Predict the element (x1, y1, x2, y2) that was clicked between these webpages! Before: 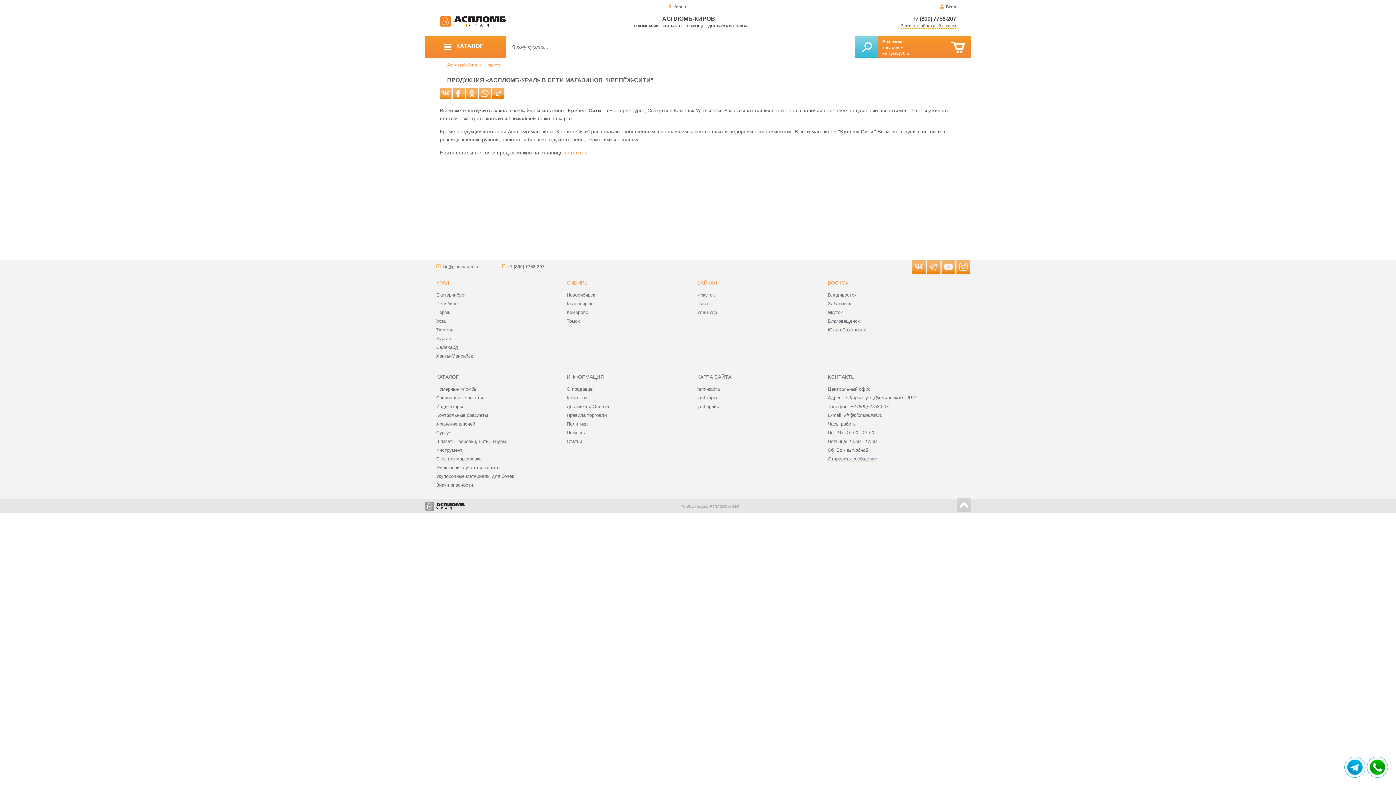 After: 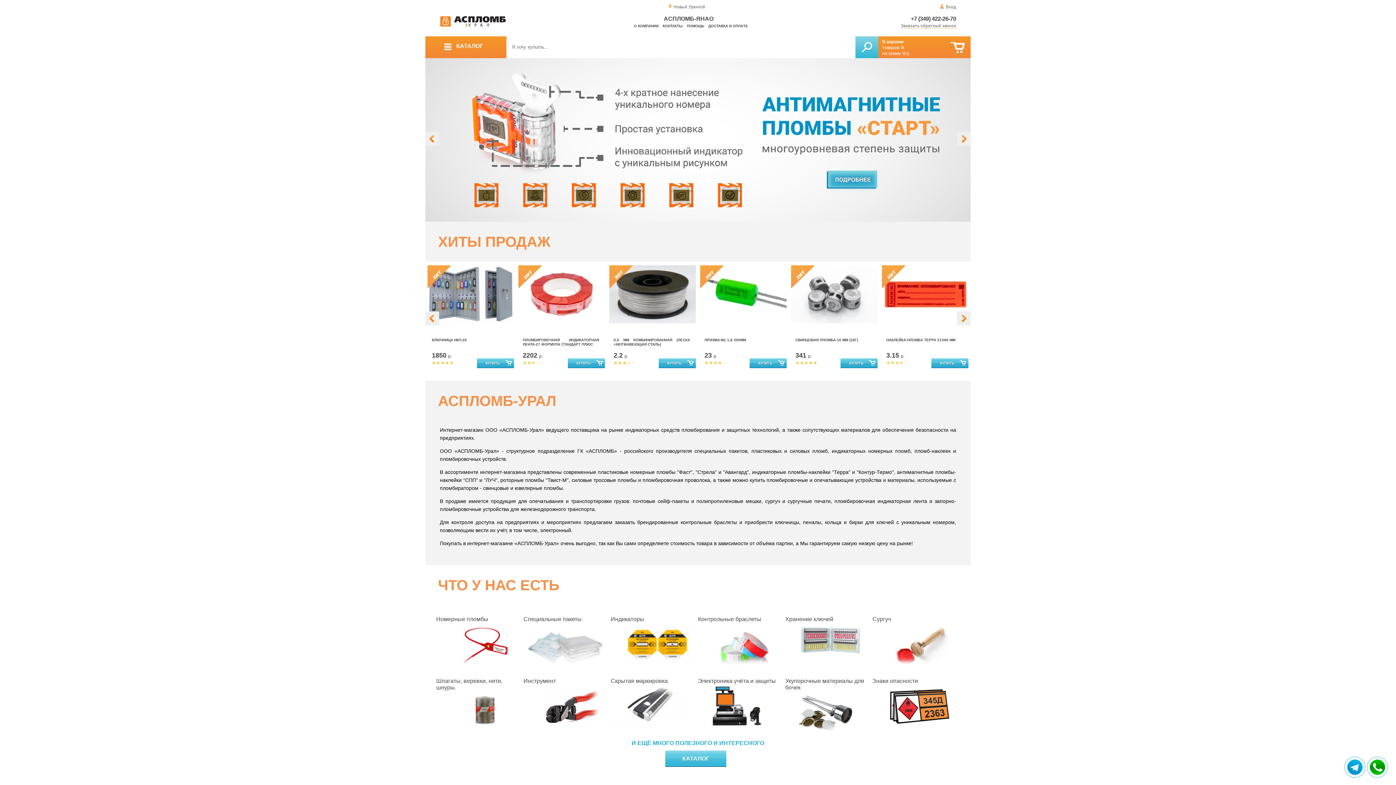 Action: label: Салехард bbox: (436, 344, 458, 350)